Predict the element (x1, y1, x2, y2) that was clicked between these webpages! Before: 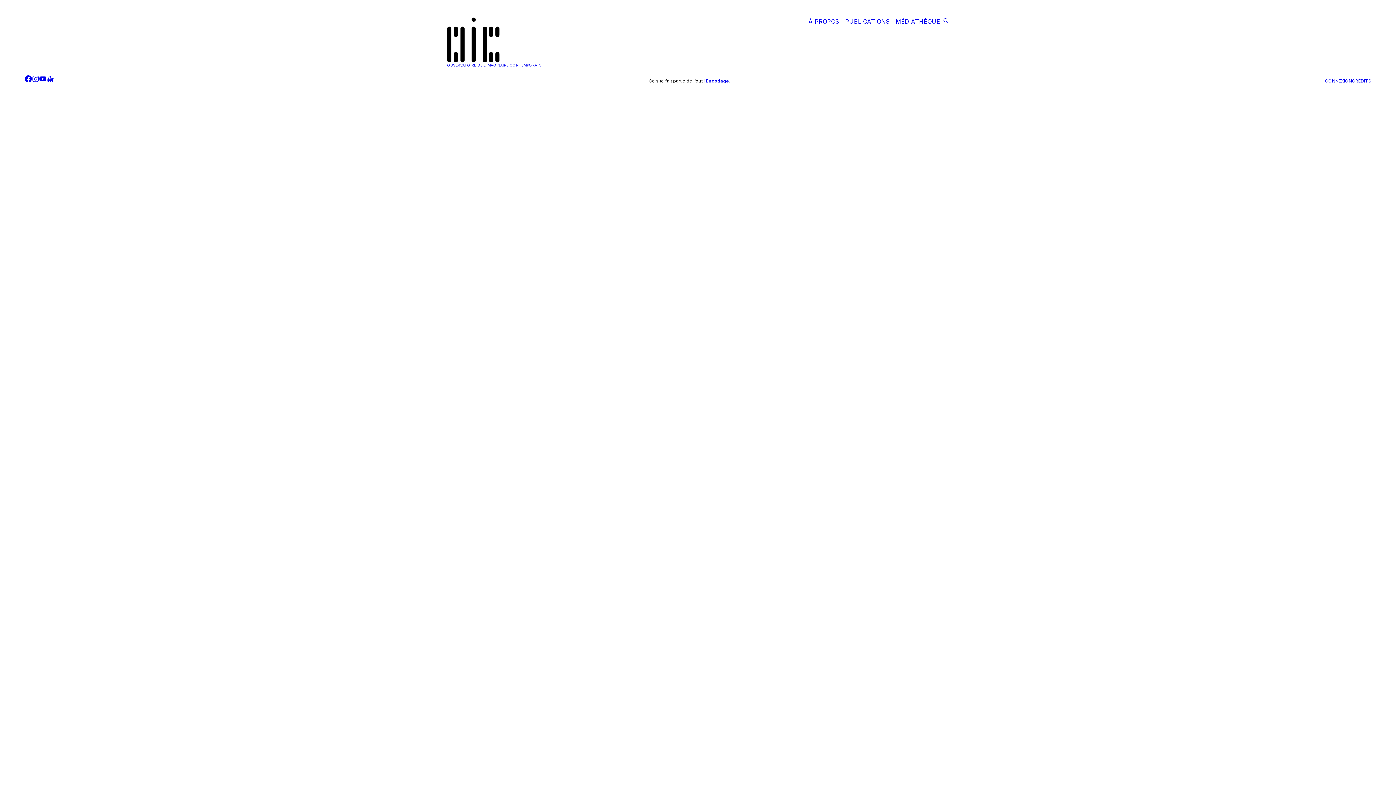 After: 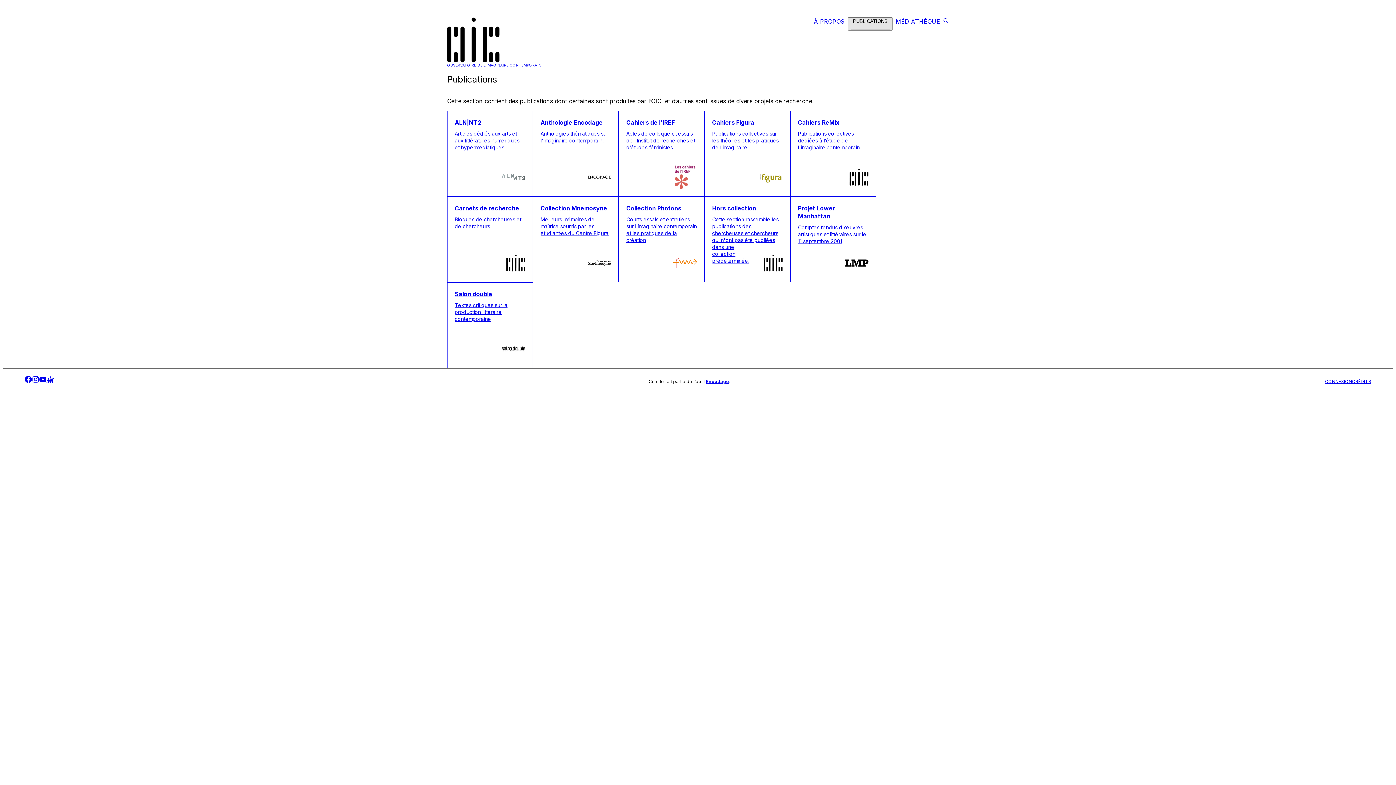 Action: label: PUBLICATIONS bbox: (842, 17, 893, 28)